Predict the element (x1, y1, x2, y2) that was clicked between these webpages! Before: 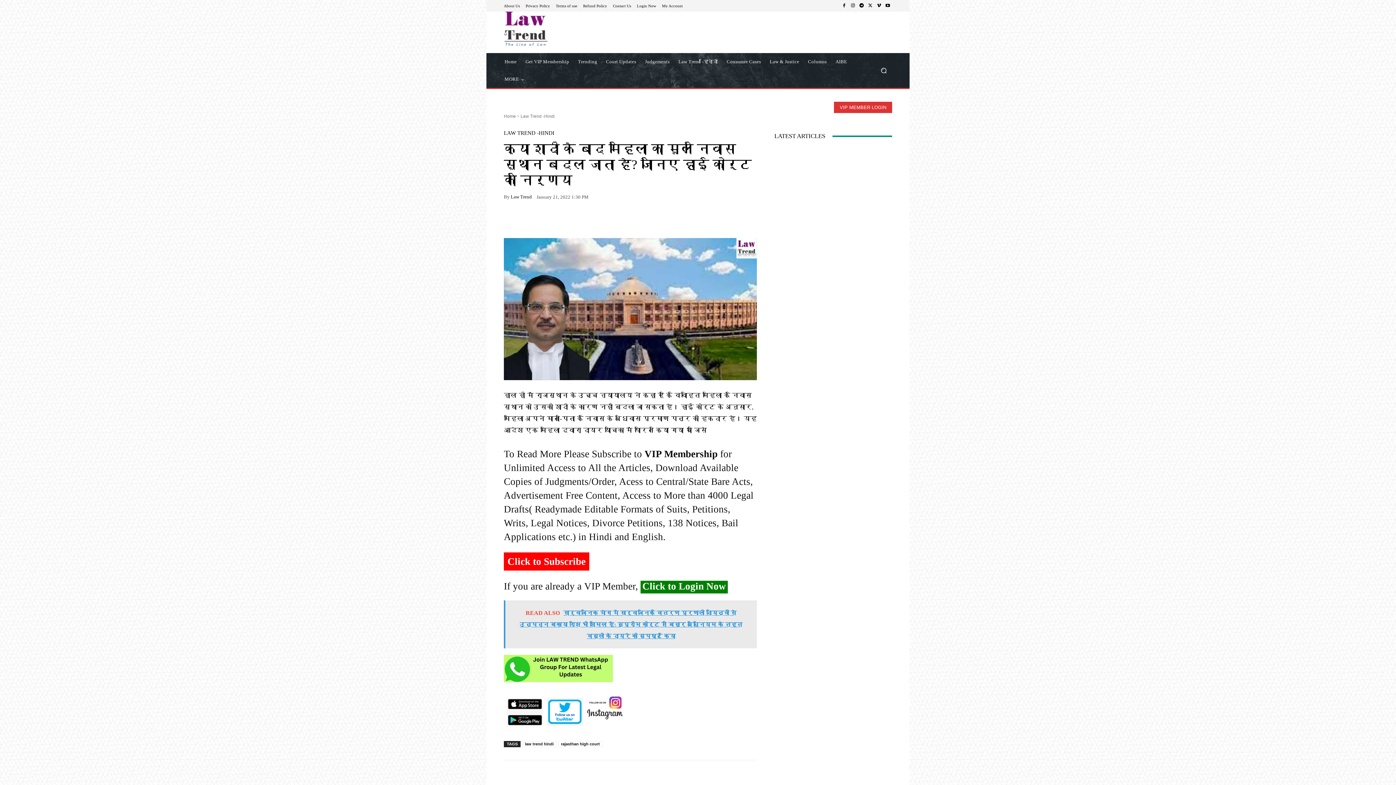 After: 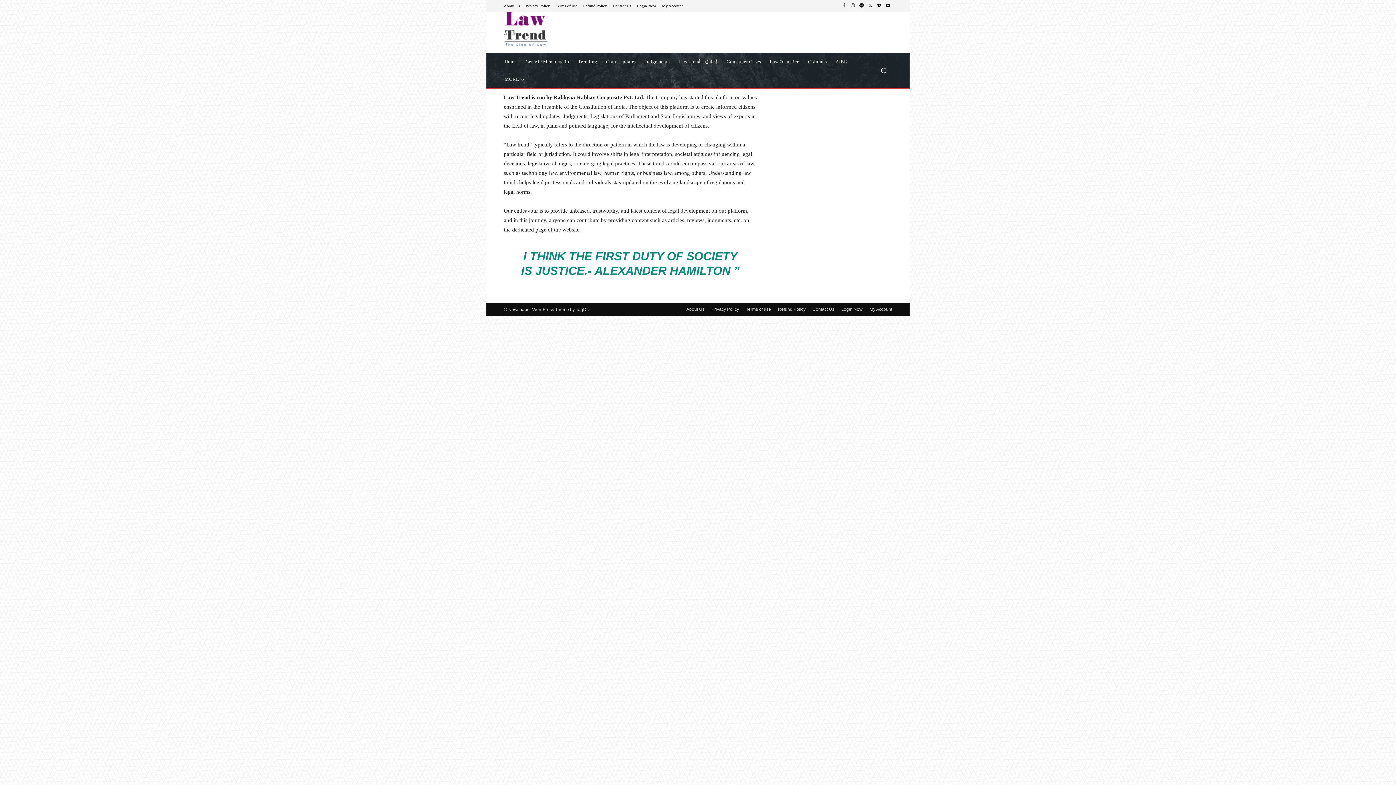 Action: bbox: (504, 3, 520, 7) label: About Us